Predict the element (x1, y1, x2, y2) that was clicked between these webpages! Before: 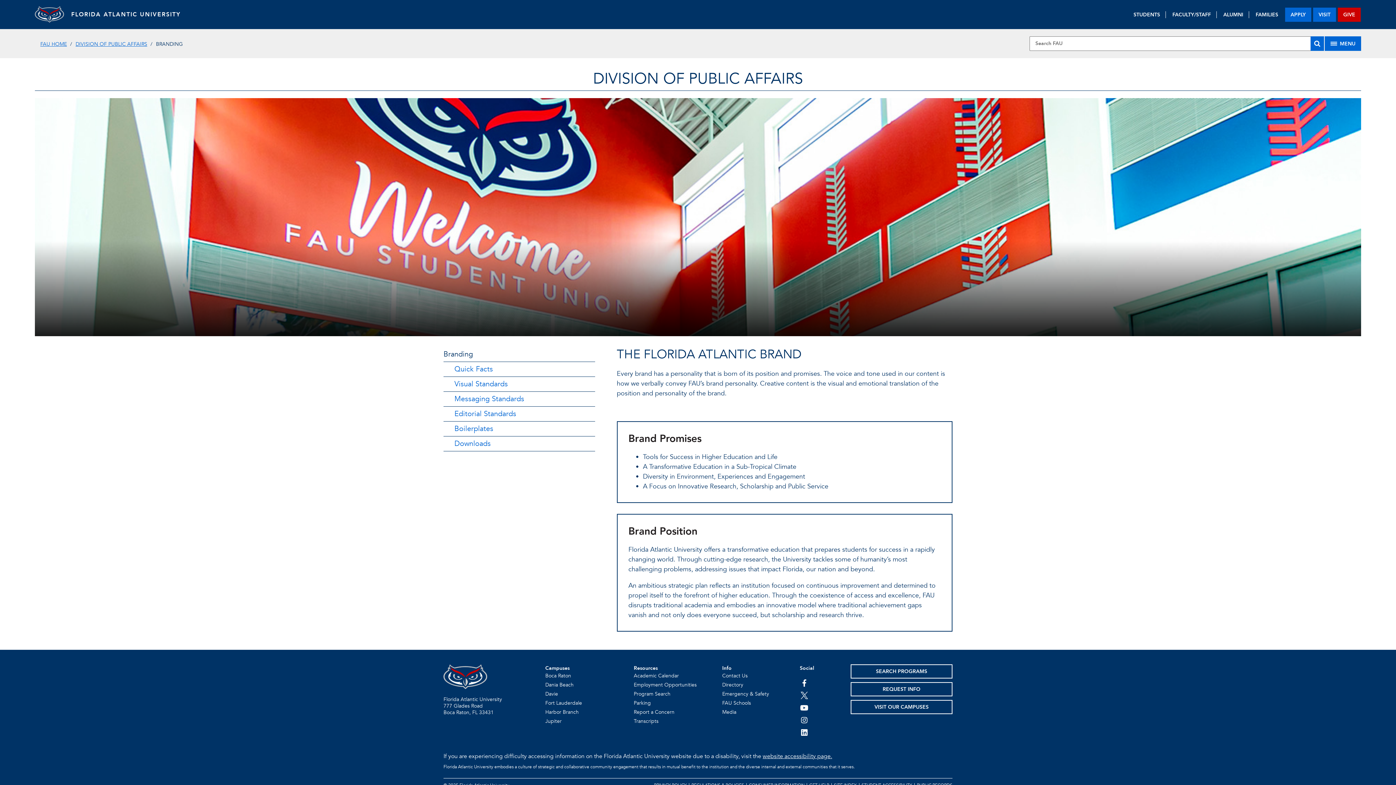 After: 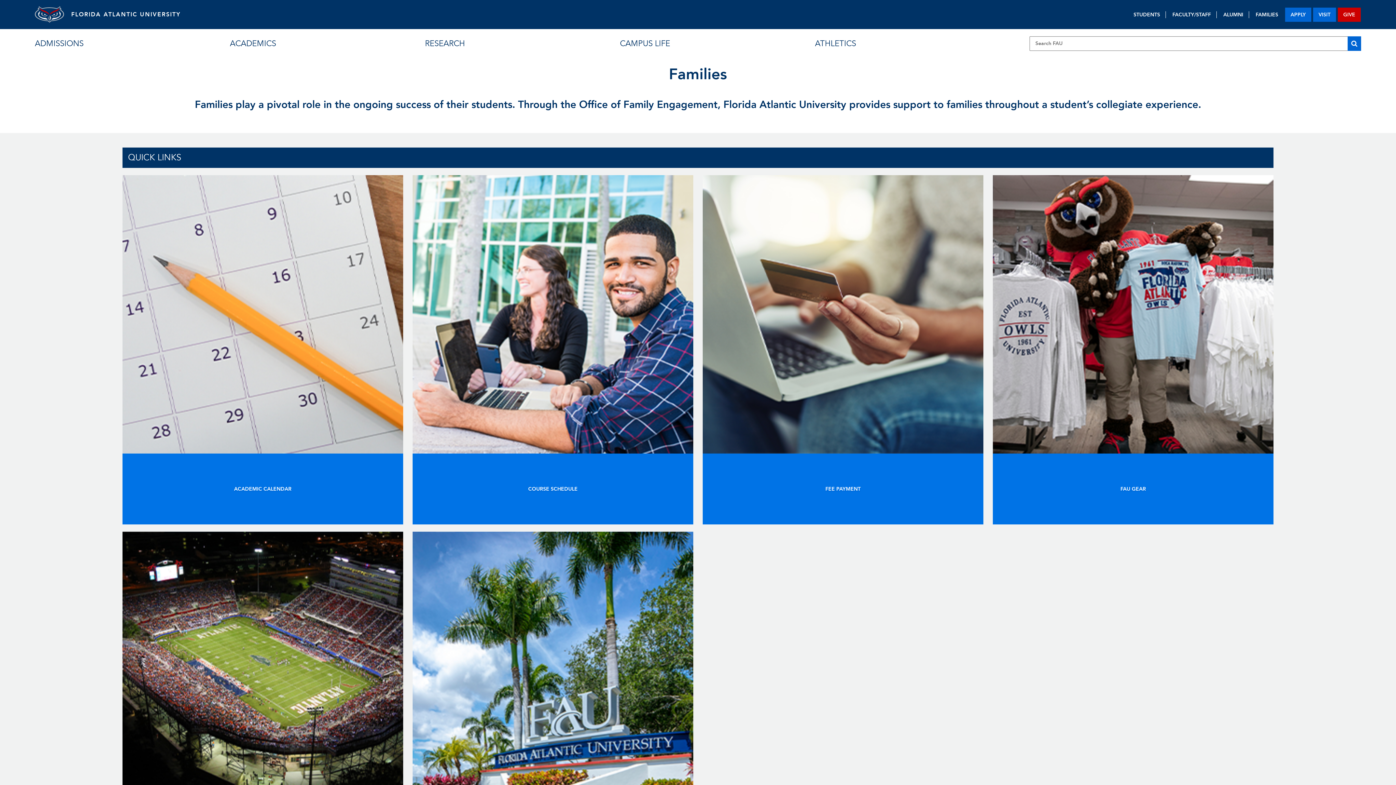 Action: bbox: (1250, 11, 1284, 18) label: FAMILIES